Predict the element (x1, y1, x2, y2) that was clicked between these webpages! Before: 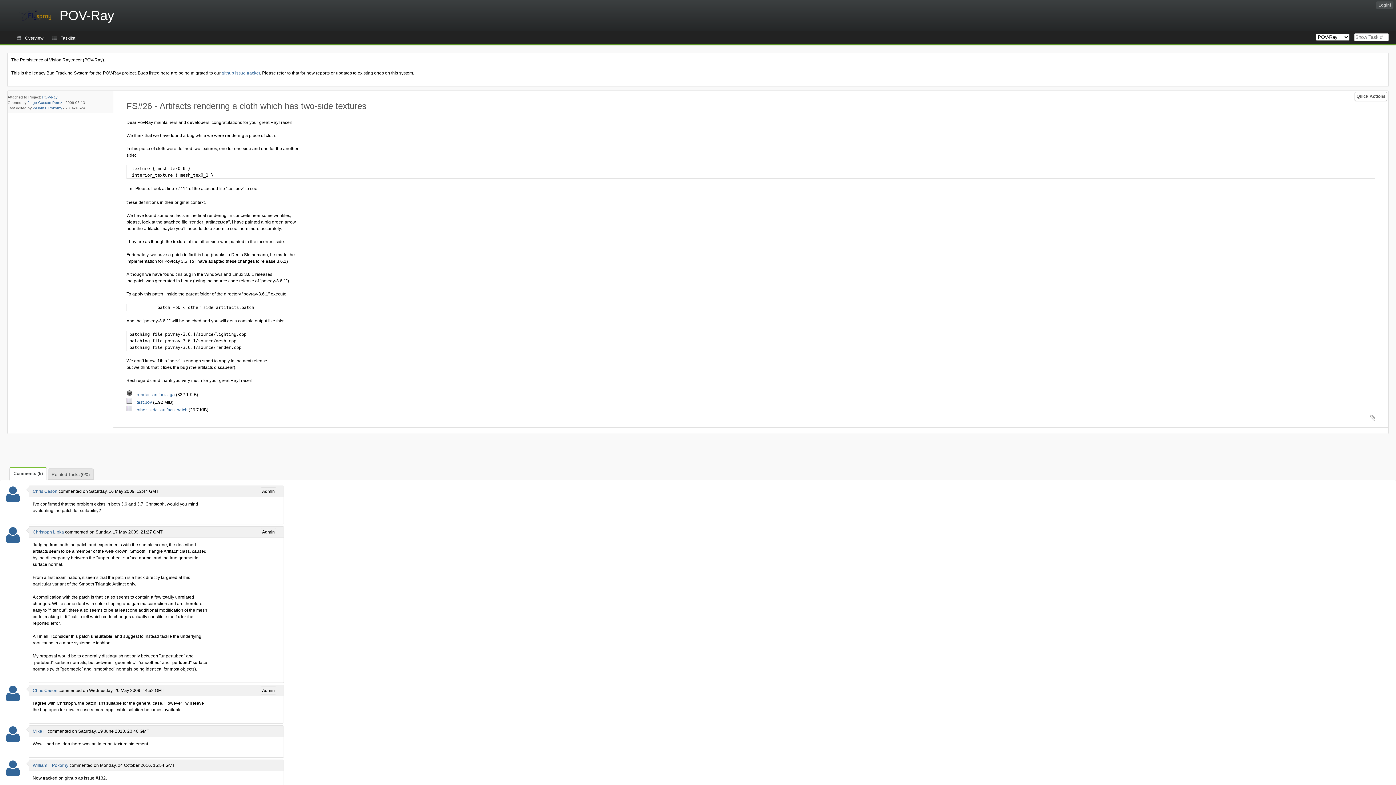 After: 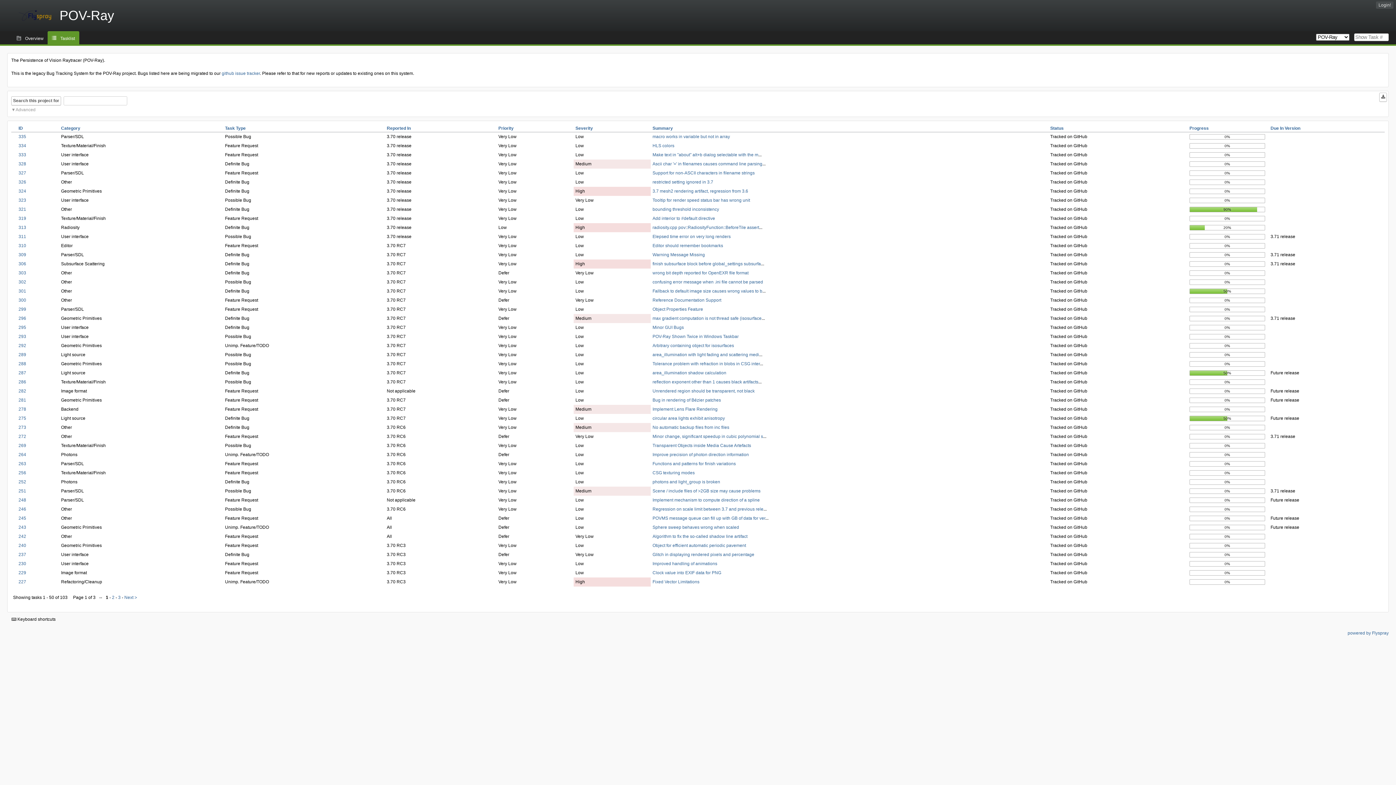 Action: label: POV-Ray bbox: (42, 95, 57, 99)